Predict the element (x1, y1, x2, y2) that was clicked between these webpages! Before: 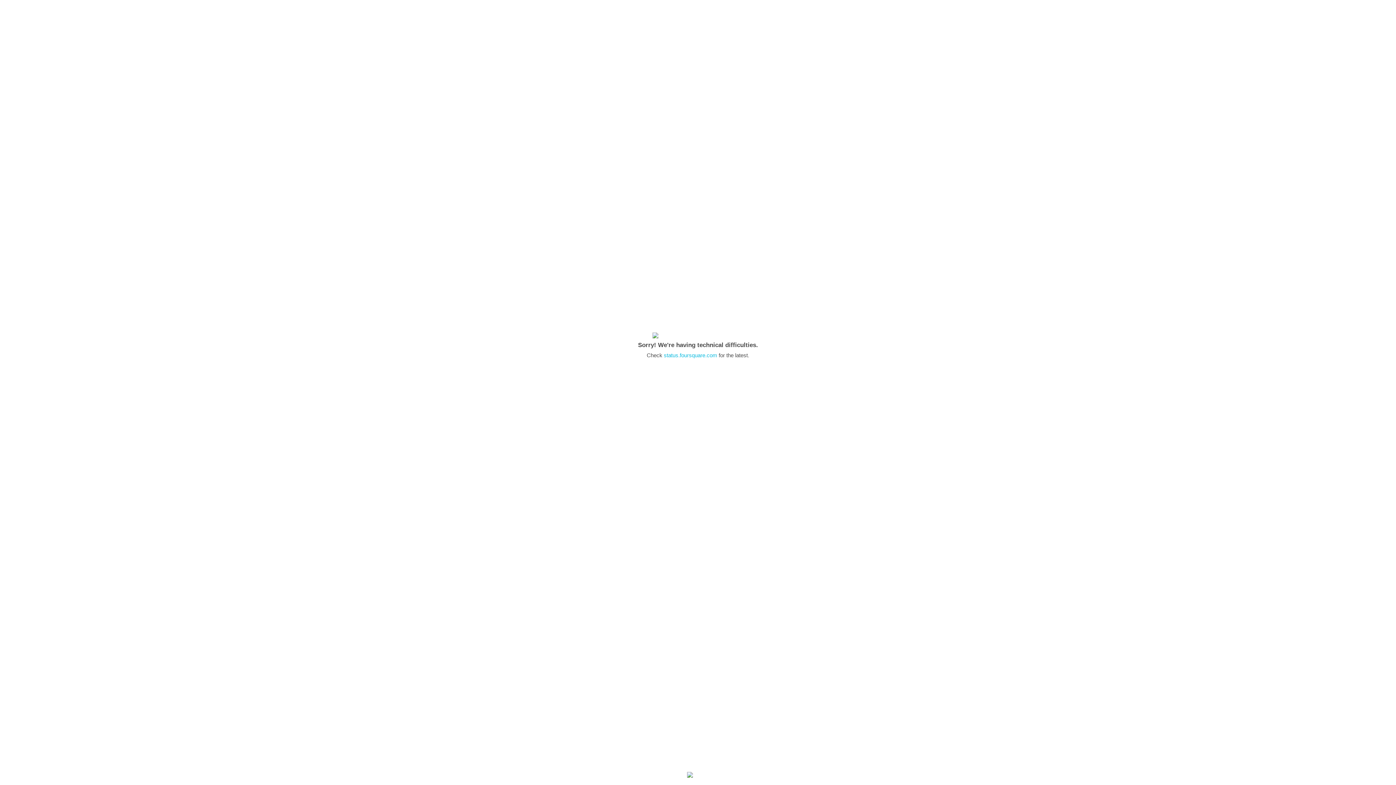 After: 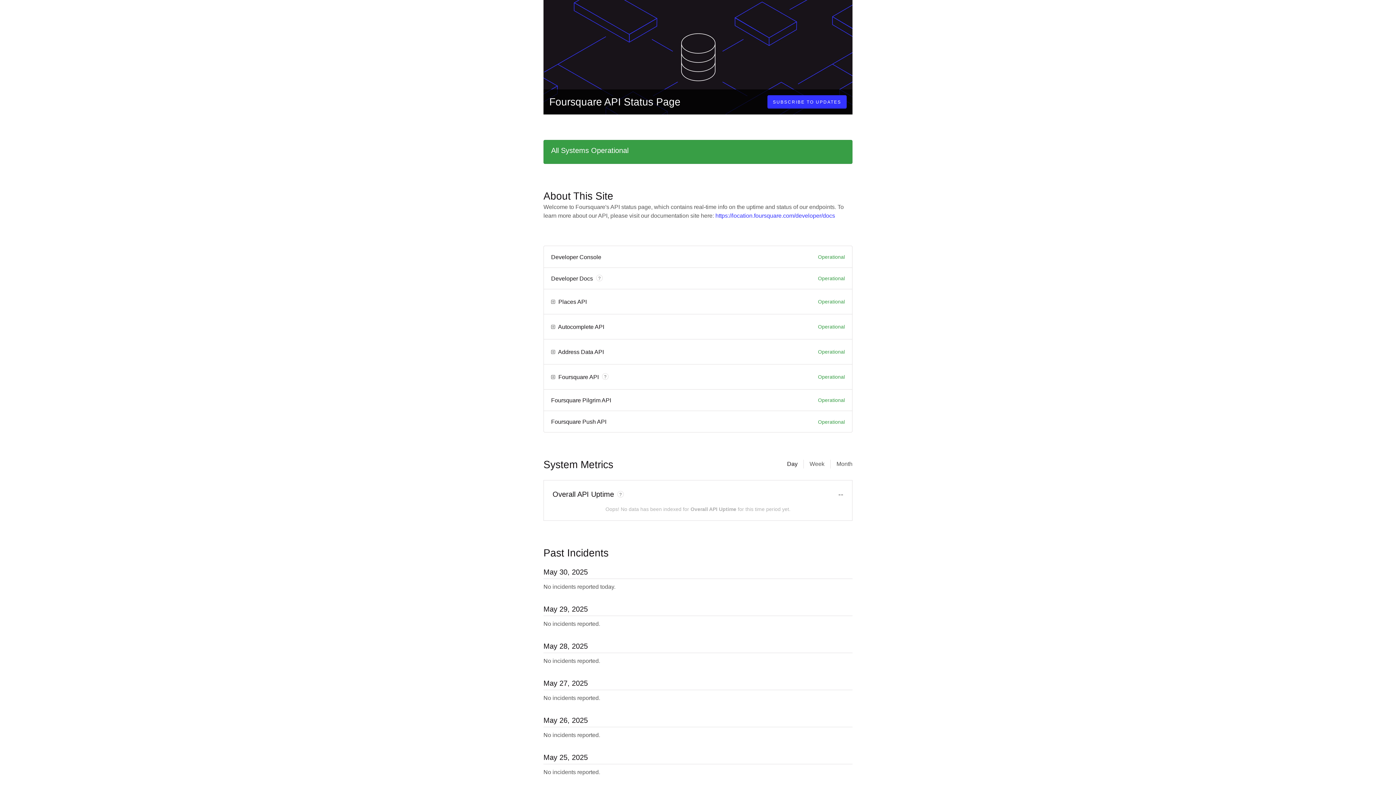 Action: label: status.foursquare.com bbox: (664, 352, 717, 358)